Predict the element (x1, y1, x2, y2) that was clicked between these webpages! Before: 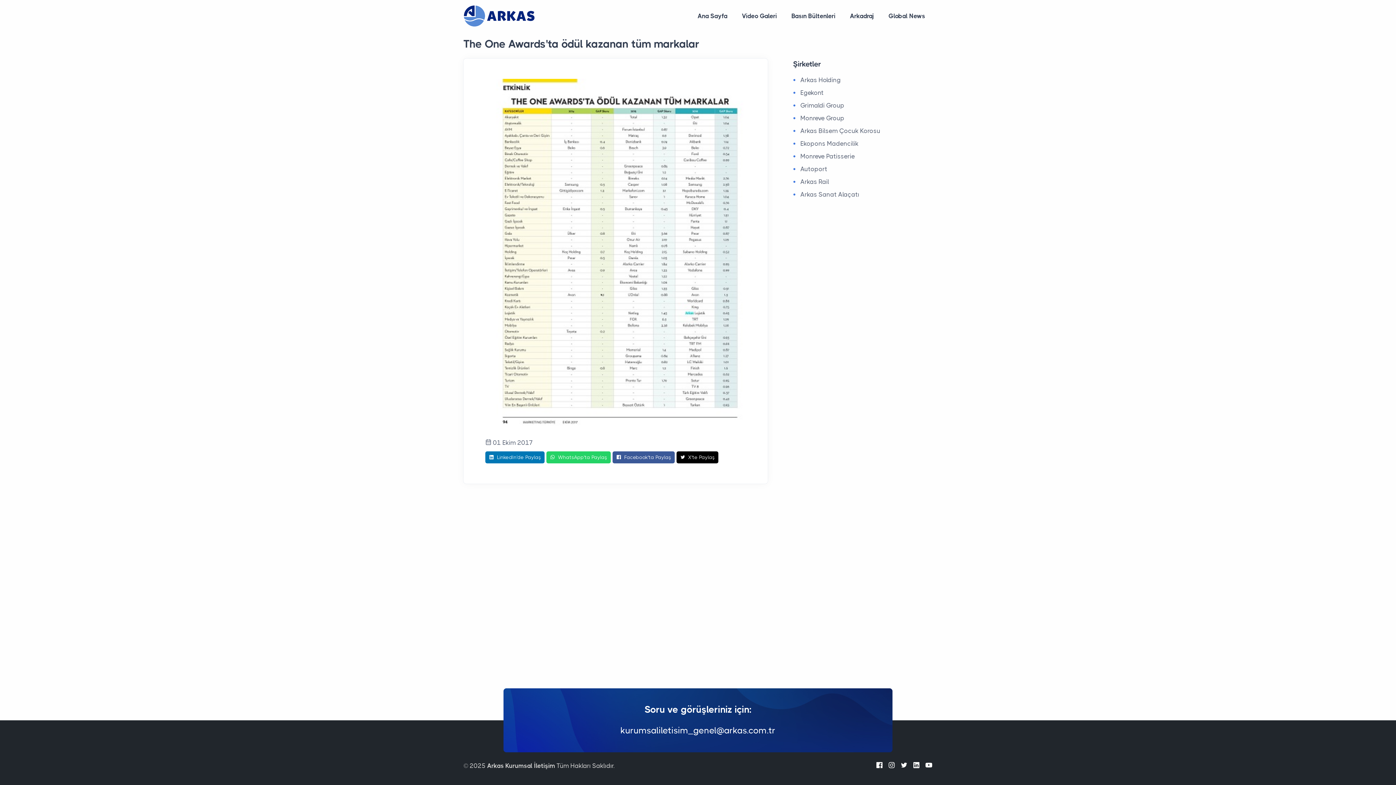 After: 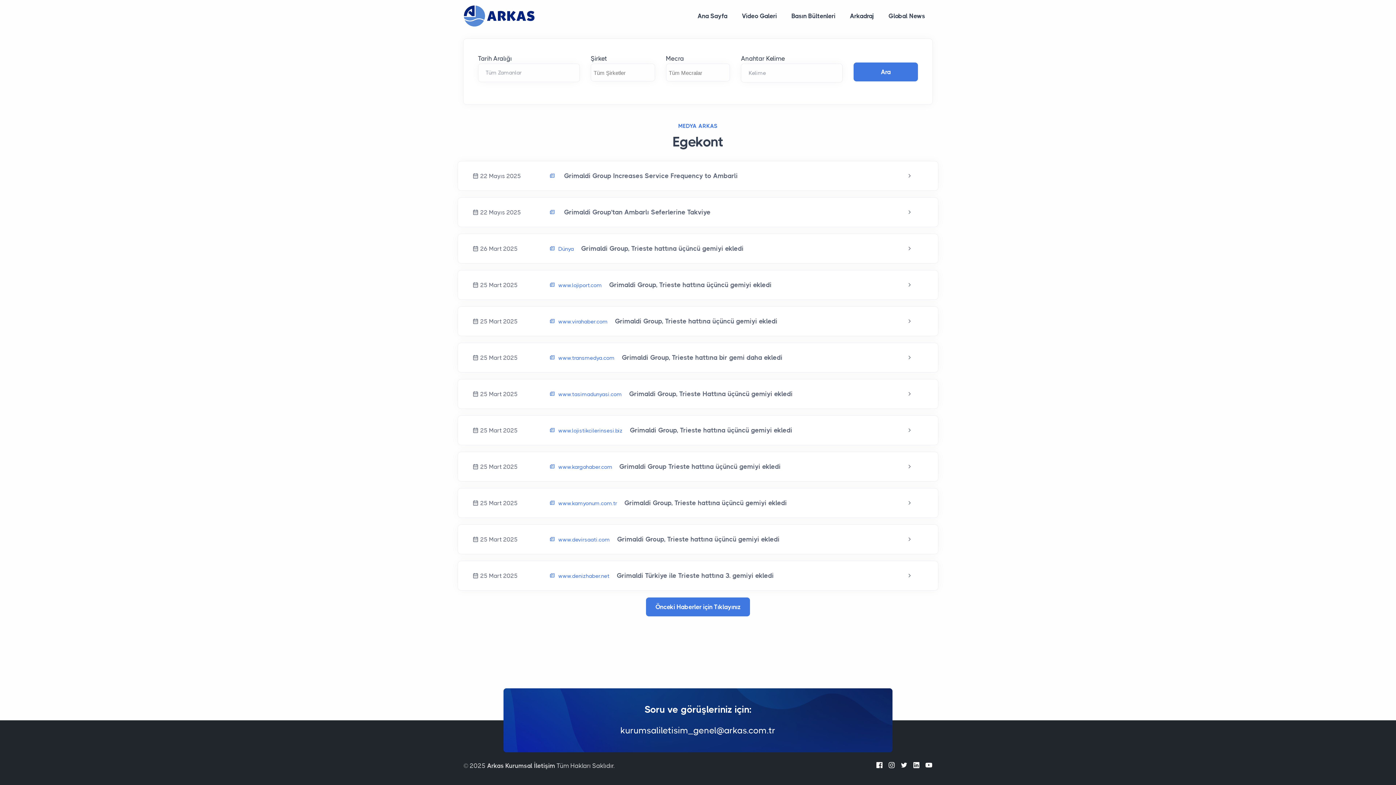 Action: bbox: (800, 89, 823, 96) label: Egekont